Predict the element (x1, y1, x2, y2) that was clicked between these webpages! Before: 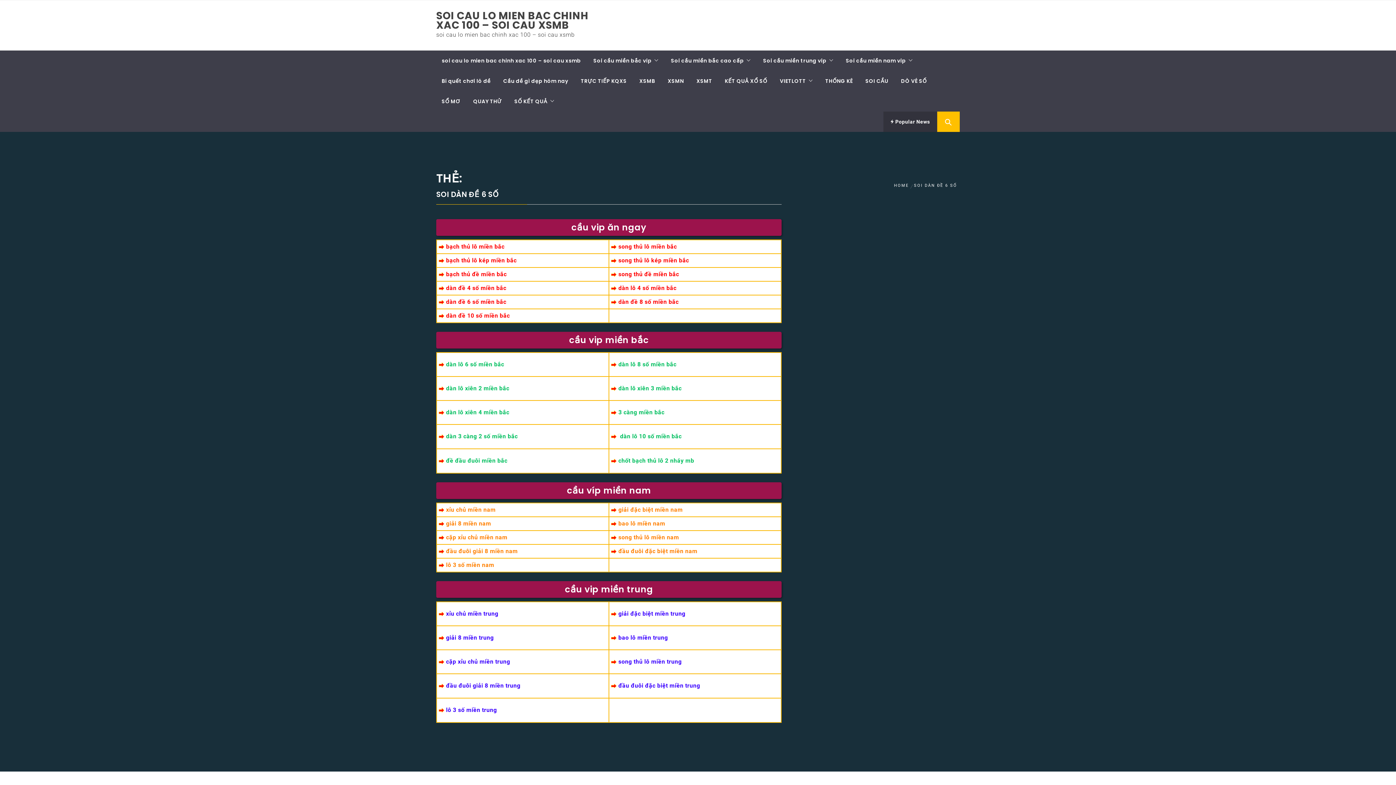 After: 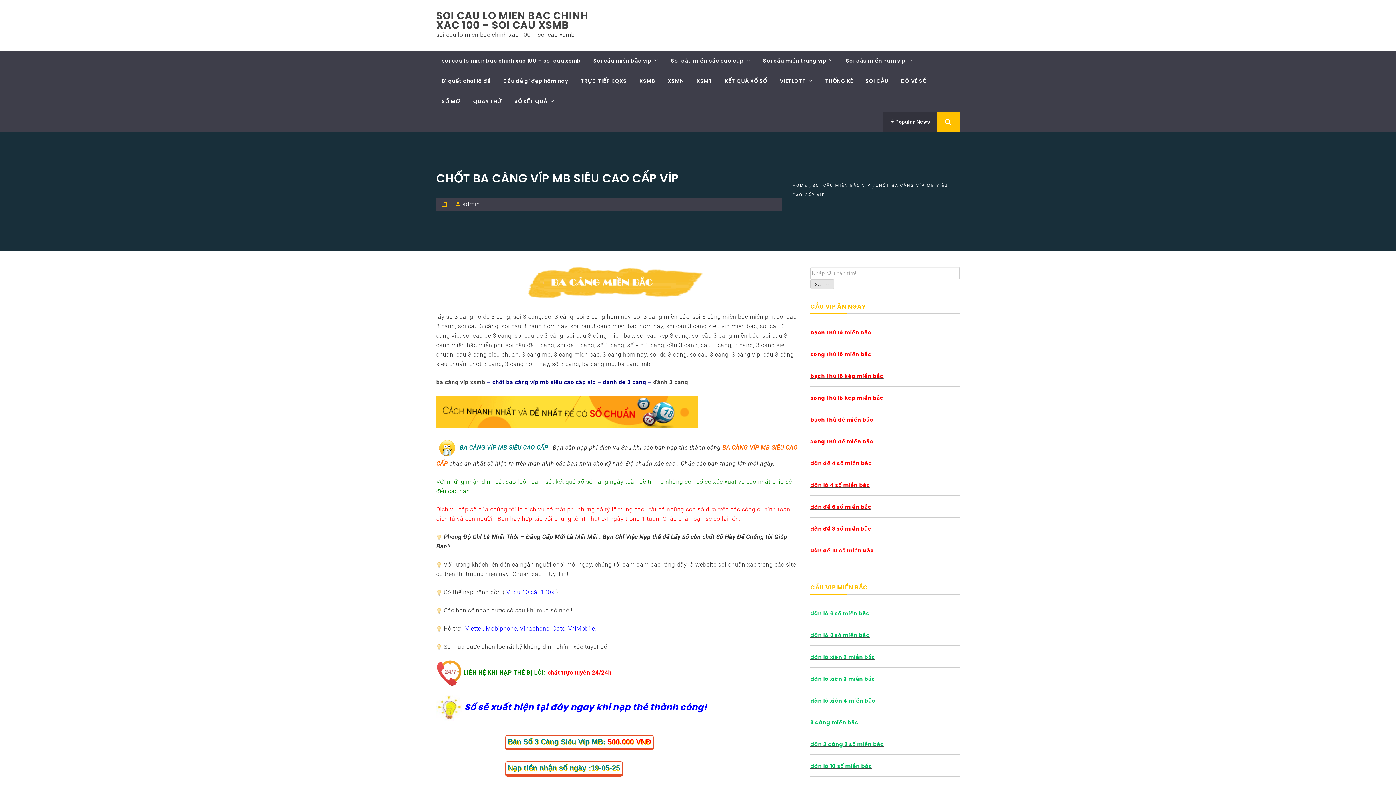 Action: label: 3 càng miền bắc bbox: (618, 409, 664, 416)